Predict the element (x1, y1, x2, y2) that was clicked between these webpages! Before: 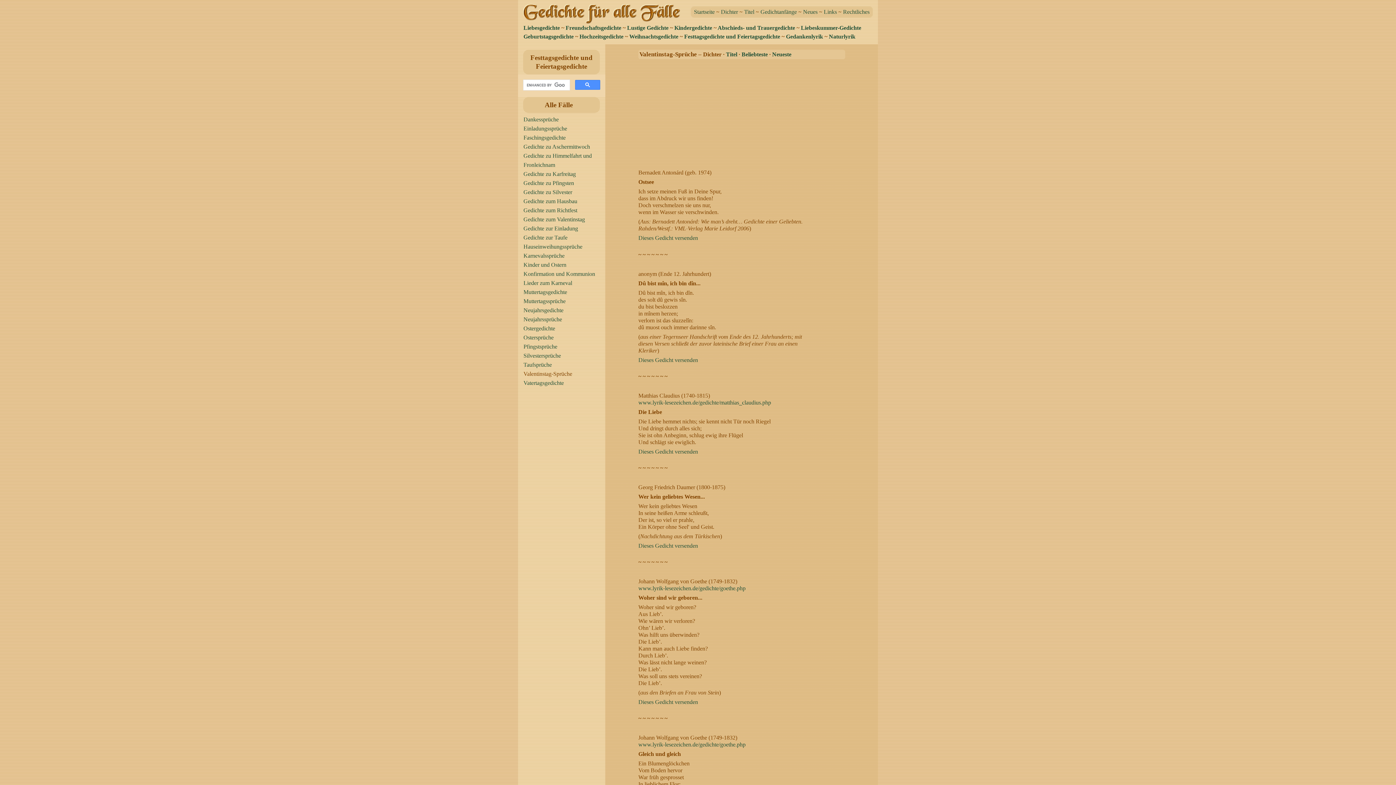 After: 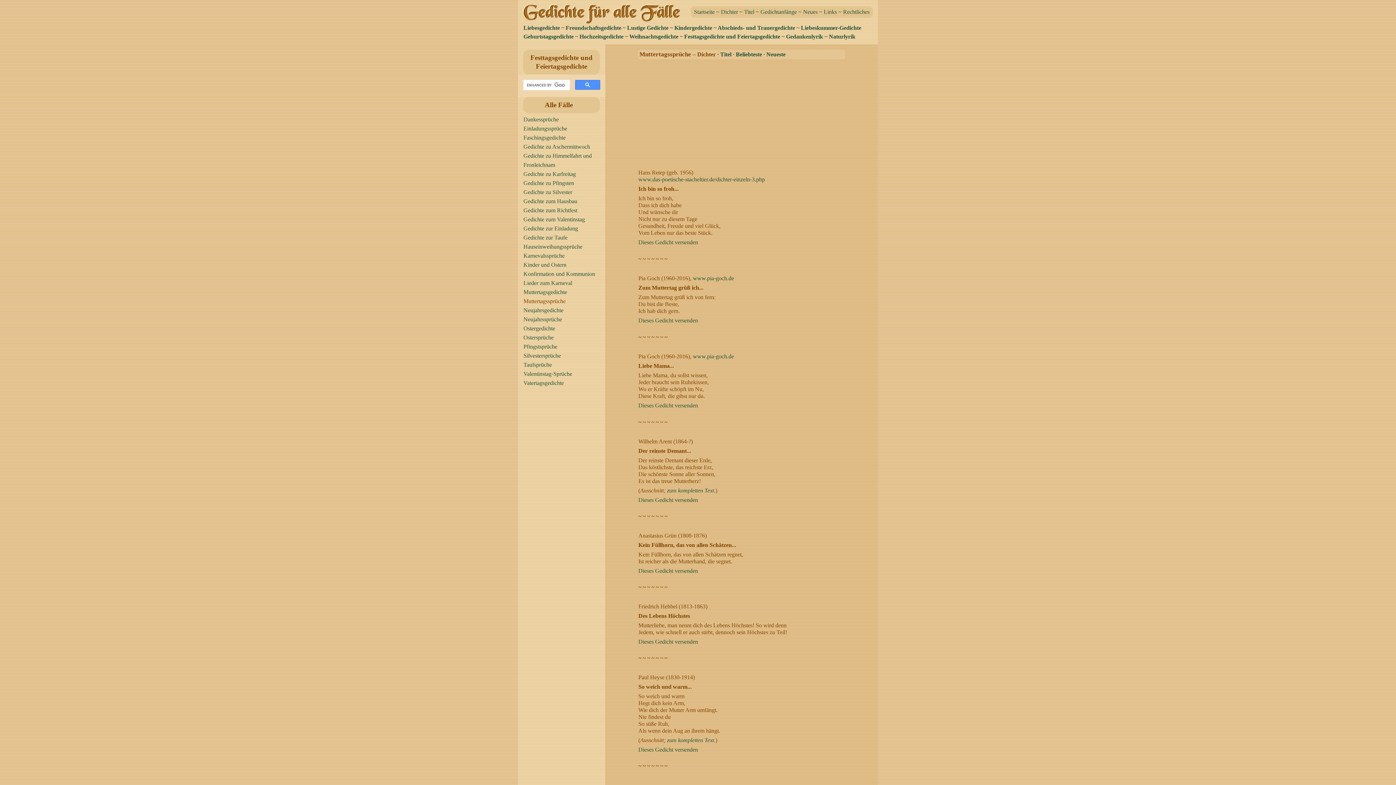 Action: bbox: (523, 298, 565, 304) label: Muttertagssprüche